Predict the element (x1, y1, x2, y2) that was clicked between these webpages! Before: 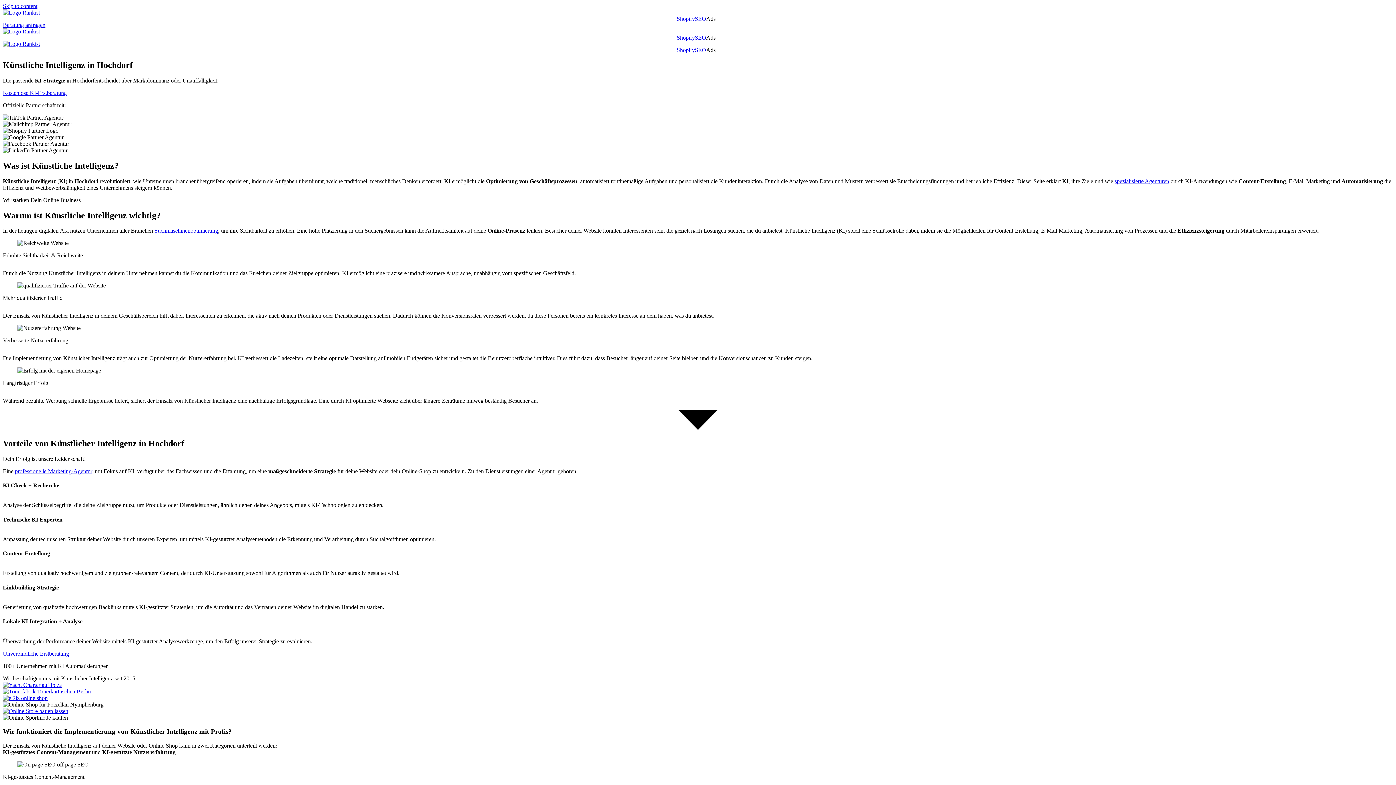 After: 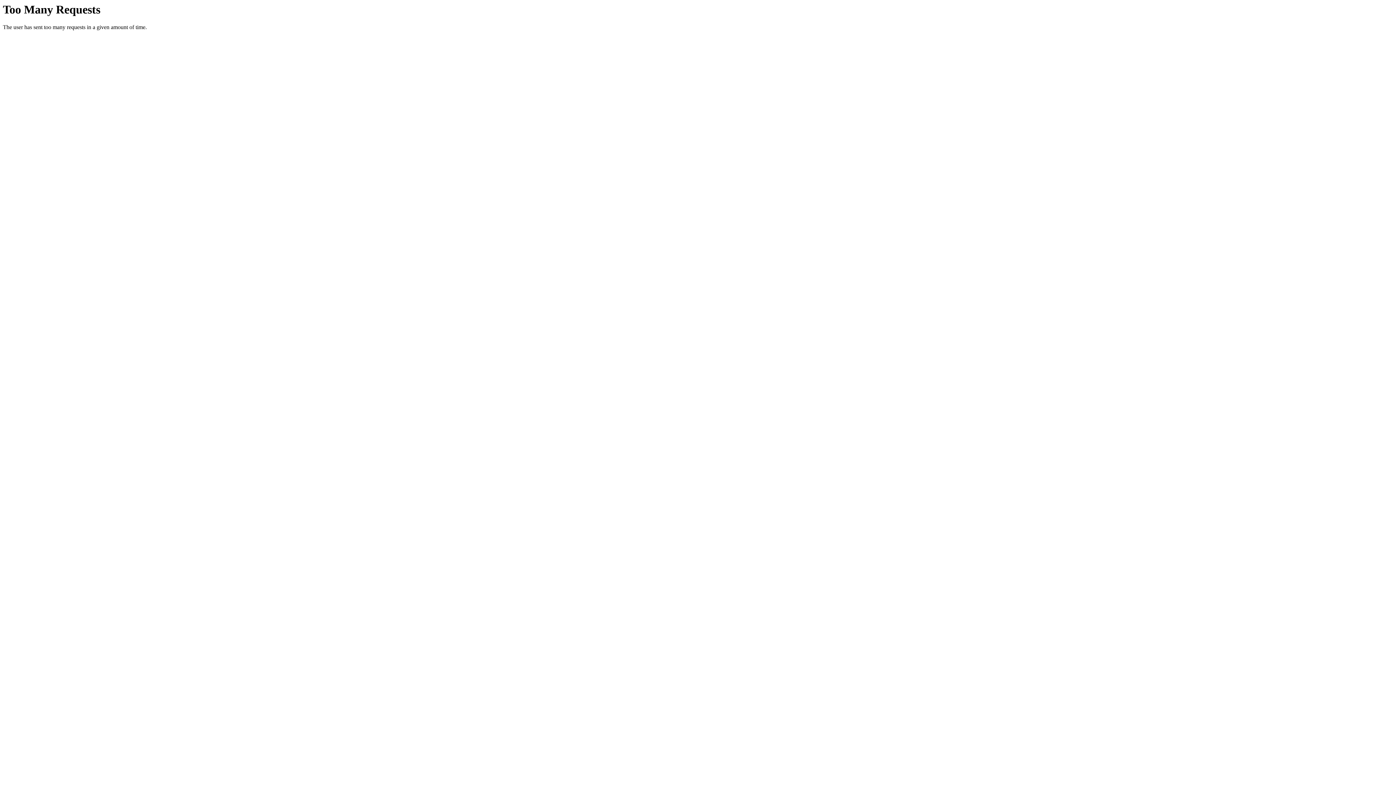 Action: label: Shopify bbox: (676, 34, 695, 40)